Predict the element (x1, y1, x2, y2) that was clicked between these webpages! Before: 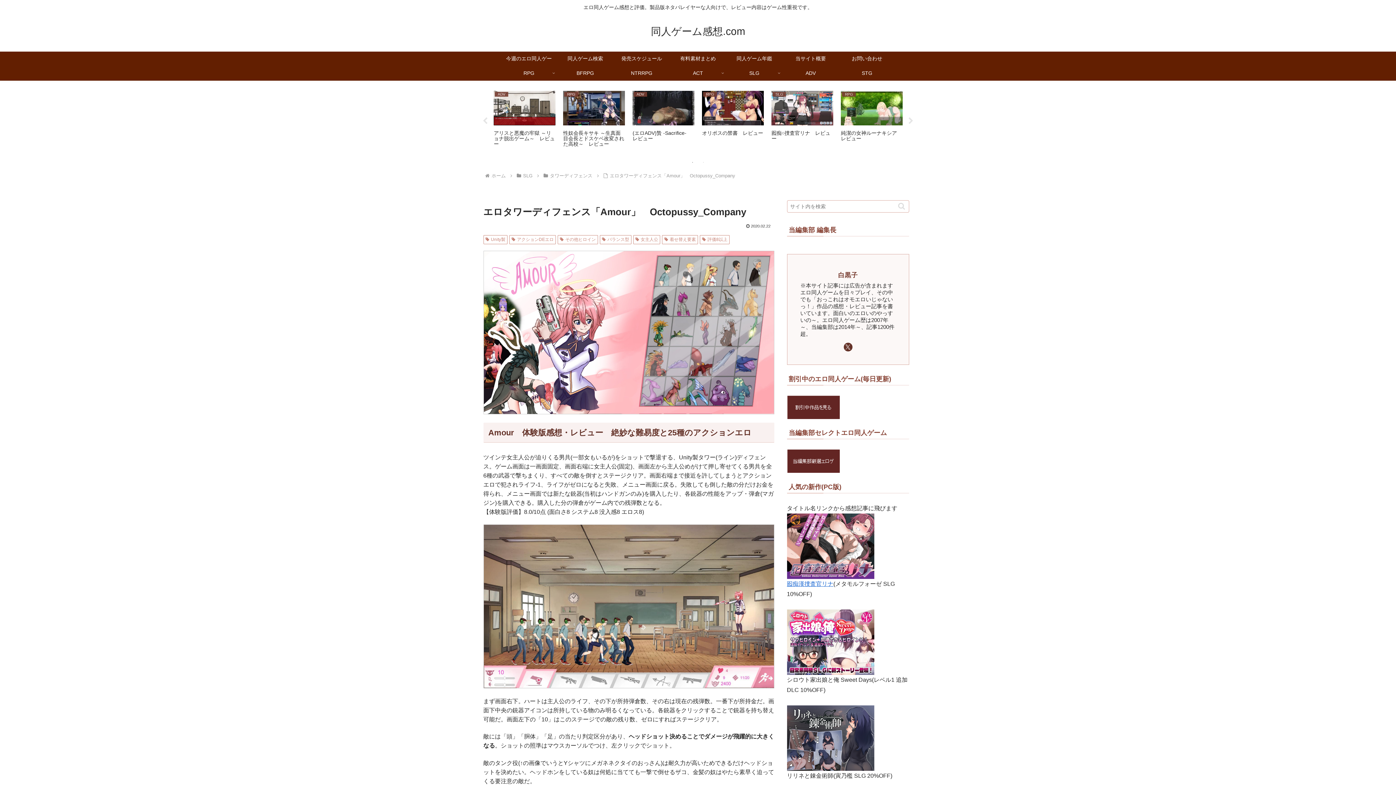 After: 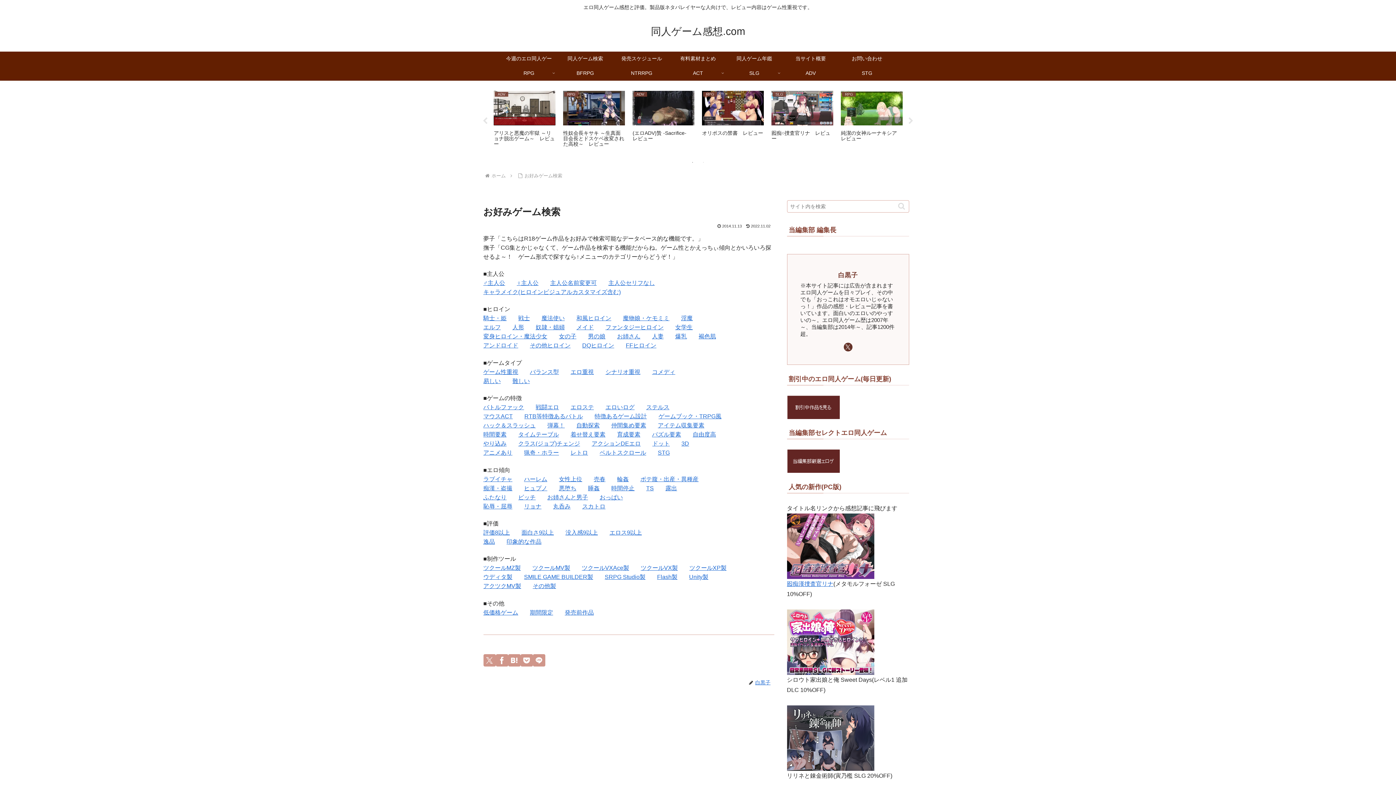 Action: label: 同人ゲーム検索 bbox: (557, 51, 613, 66)